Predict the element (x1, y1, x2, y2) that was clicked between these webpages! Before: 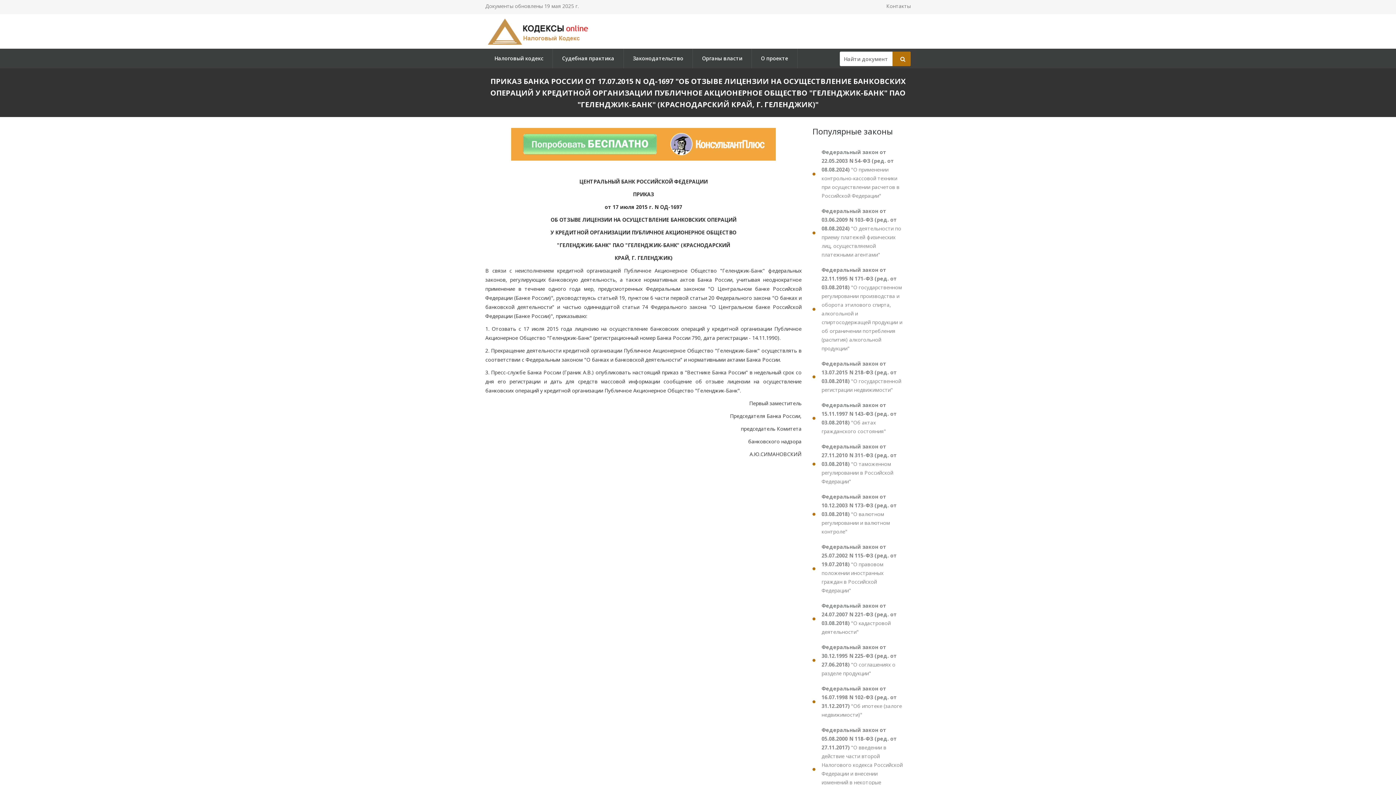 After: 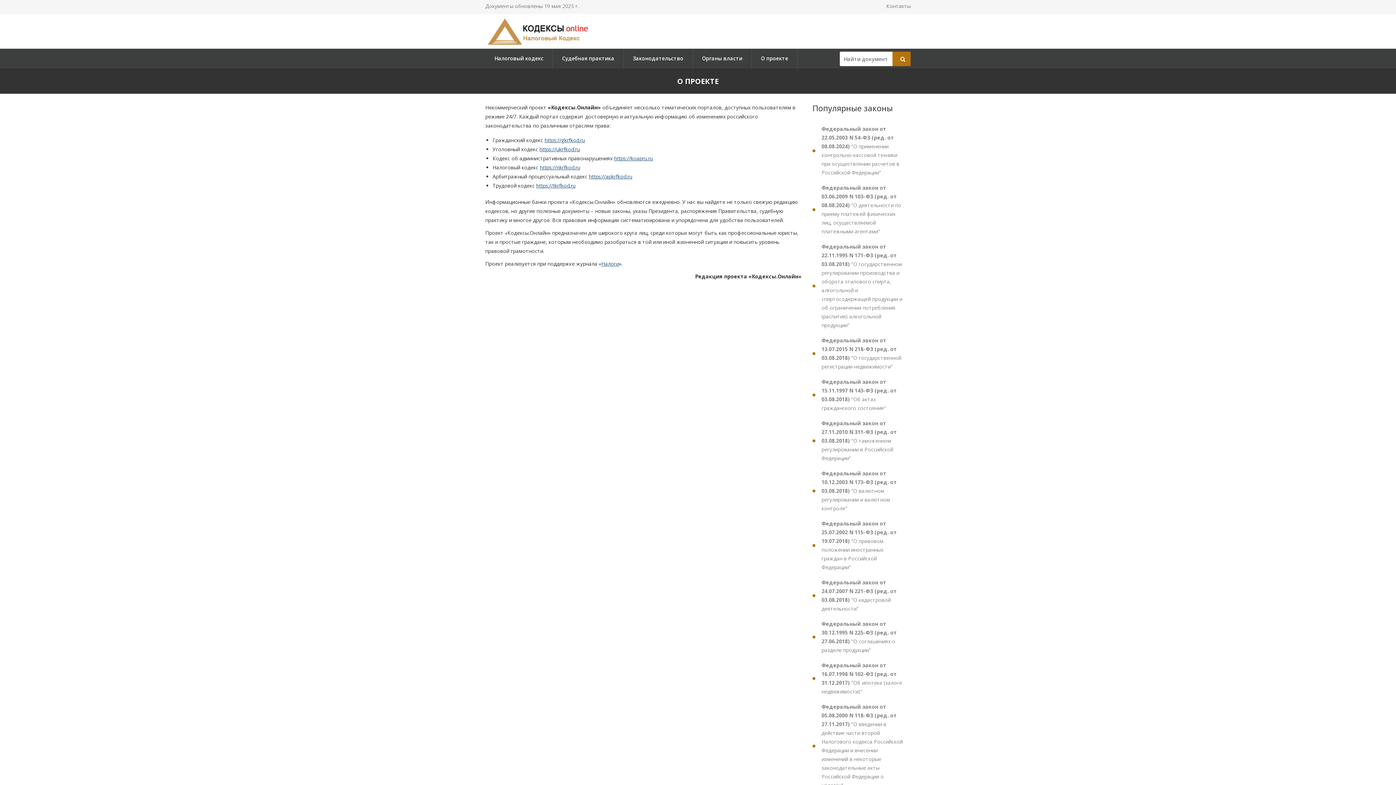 Action: label: О проекте bbox: (752, 48, 797, 68)